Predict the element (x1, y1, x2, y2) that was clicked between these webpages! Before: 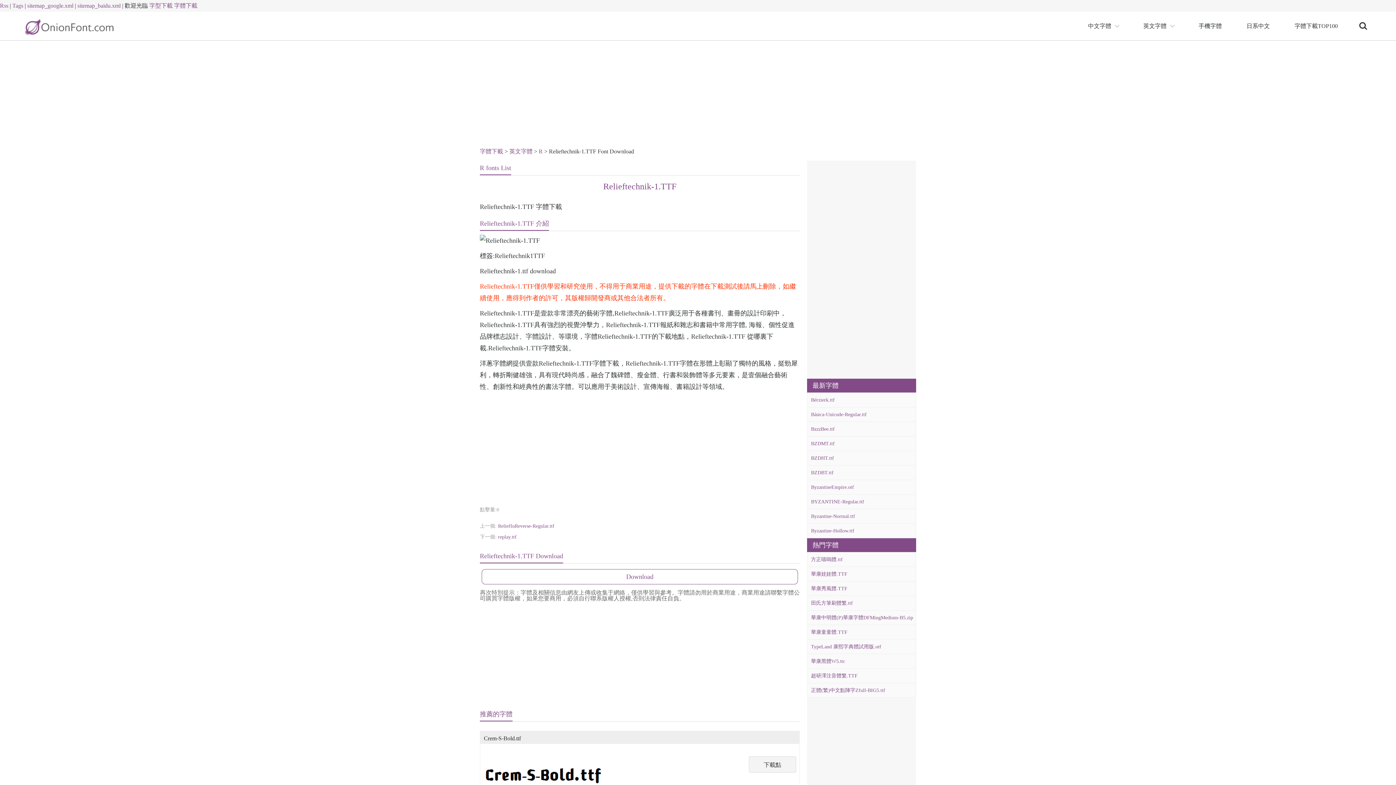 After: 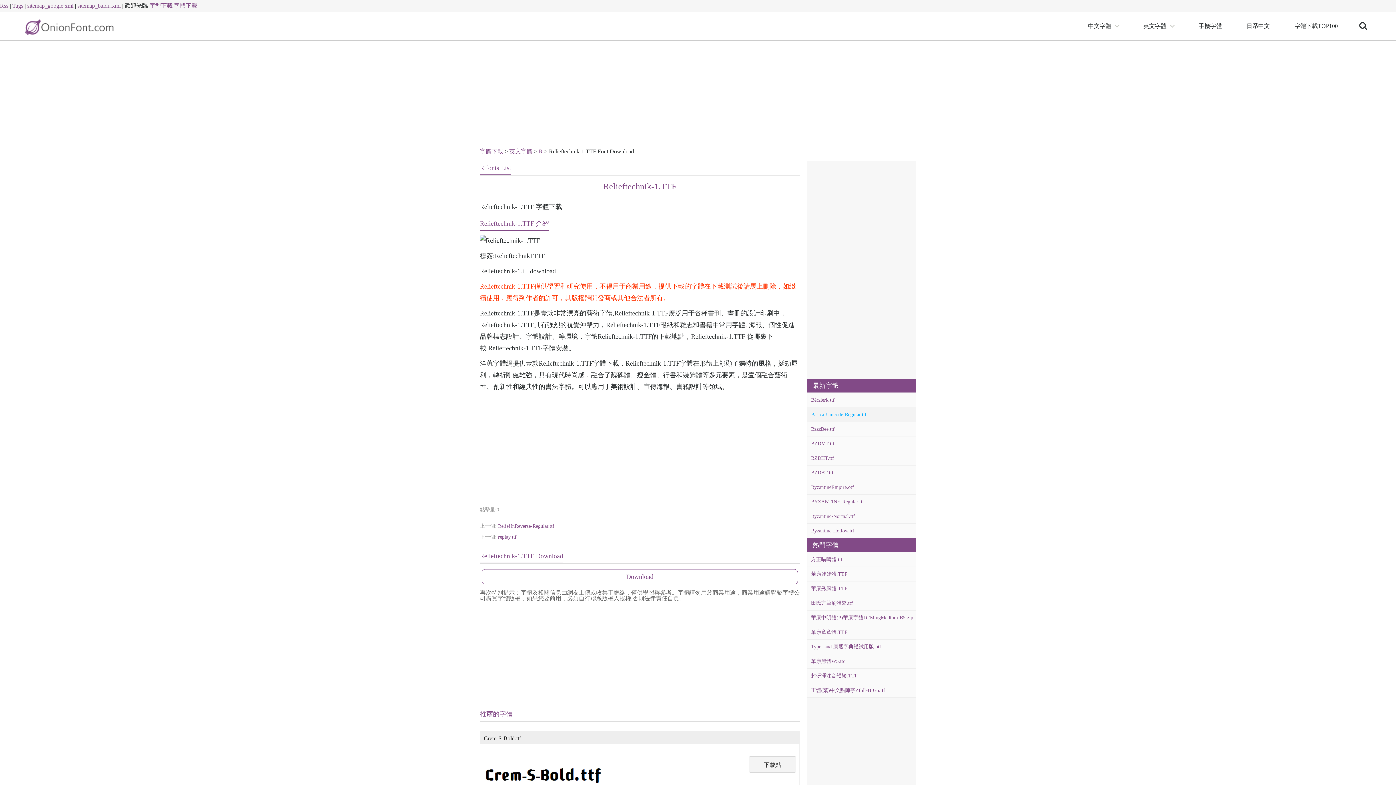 Action: bbox: (807, 407, 916, 422) label: Básica-Unicode-Regular.ttf